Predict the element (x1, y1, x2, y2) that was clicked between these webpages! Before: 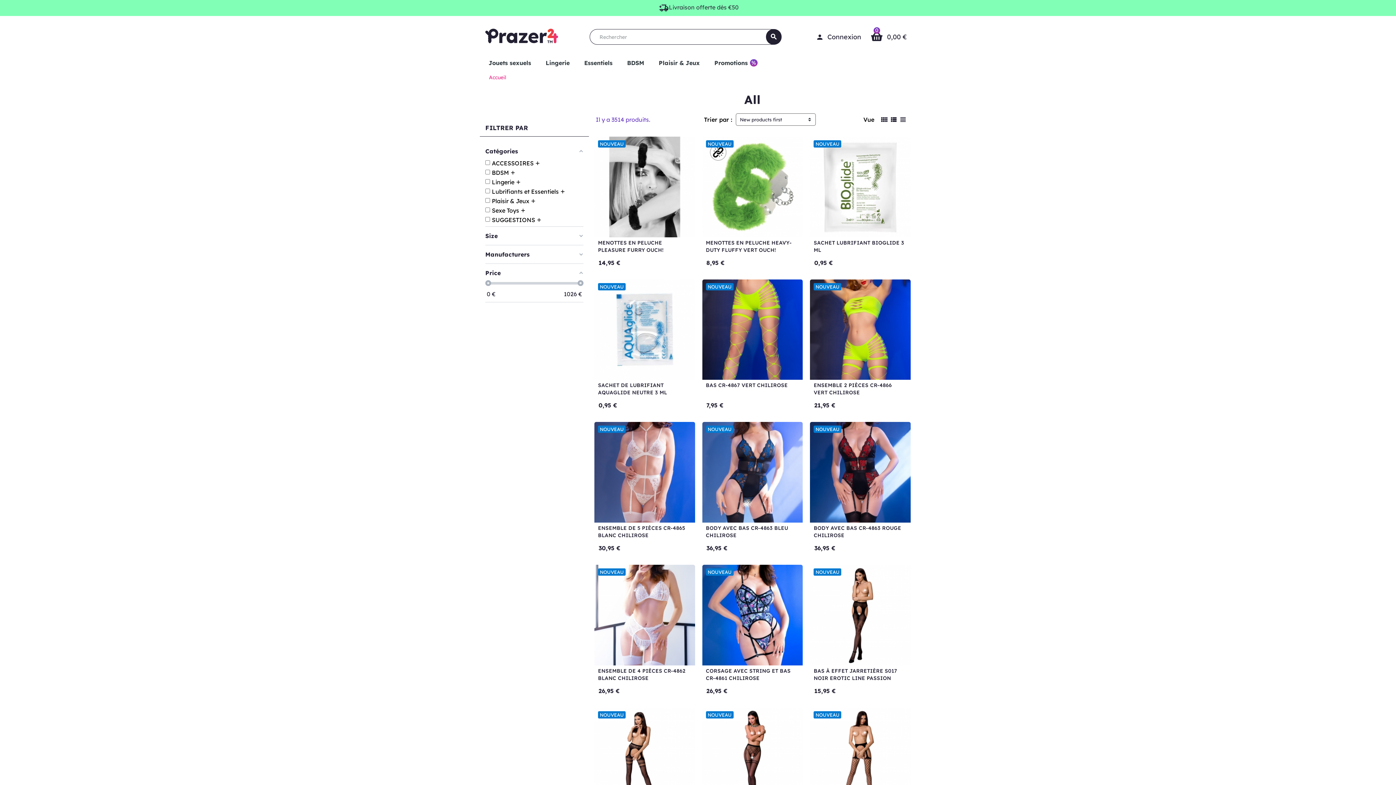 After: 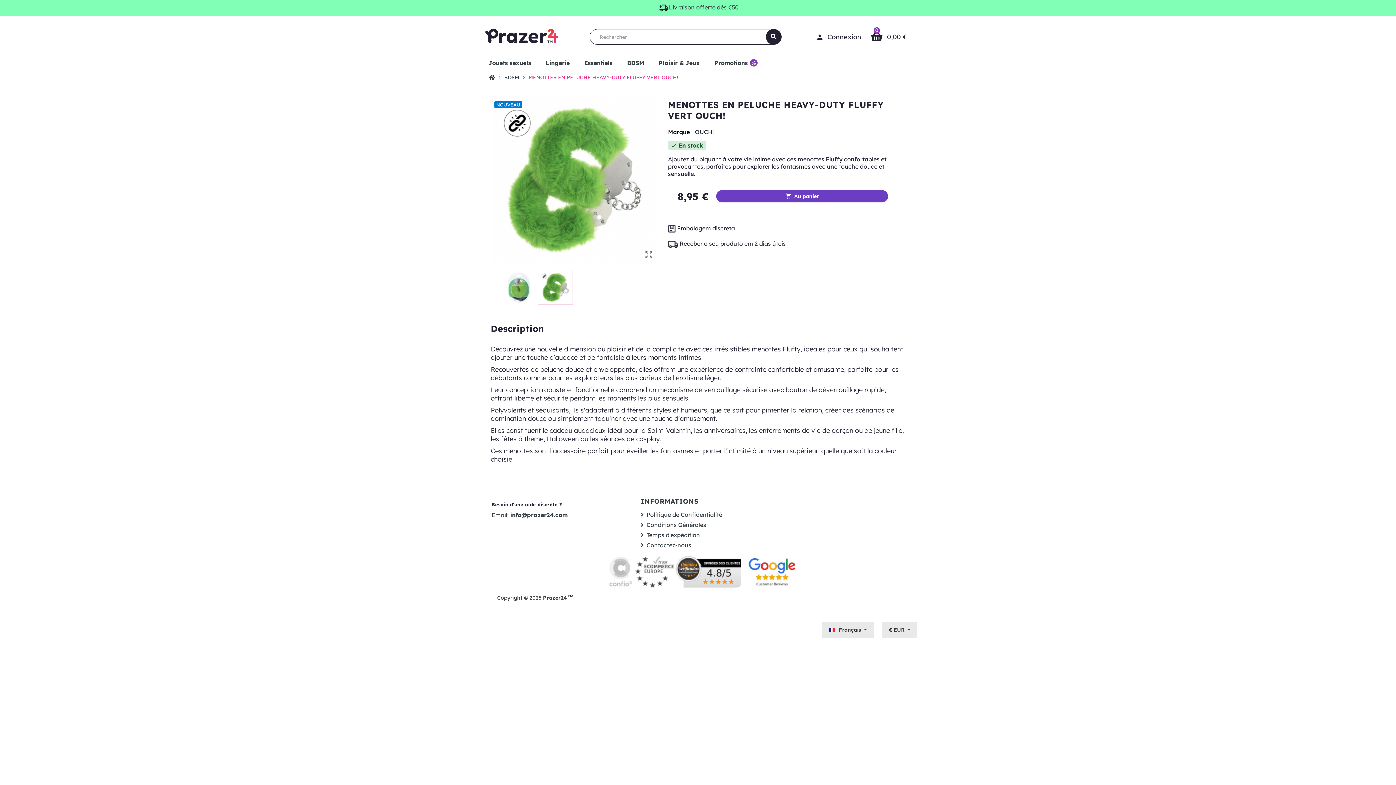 Action: label: MENOTTES EN PELUCHE HEAVY-DUTY FLUFFY VERT OUCH! bbox: (706, 239, 799, 253)